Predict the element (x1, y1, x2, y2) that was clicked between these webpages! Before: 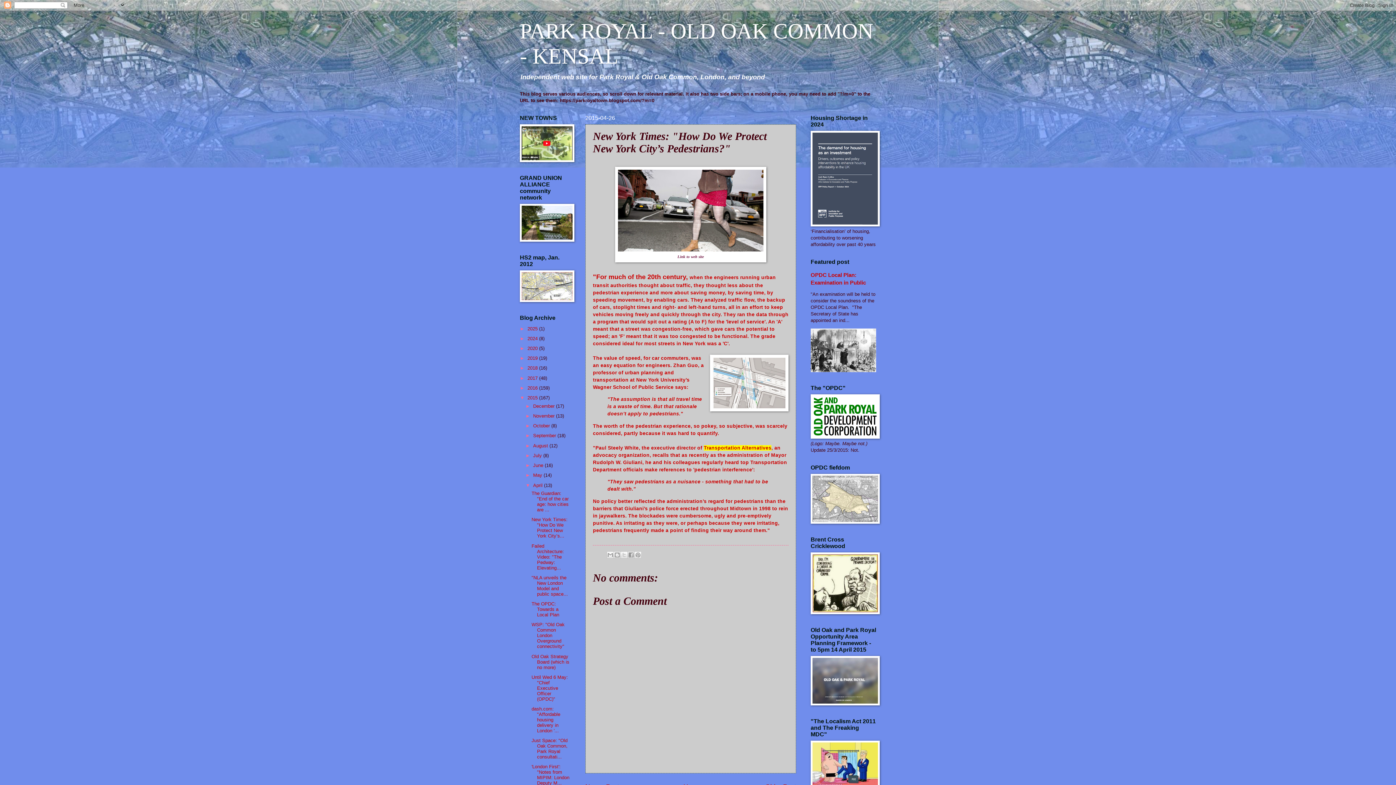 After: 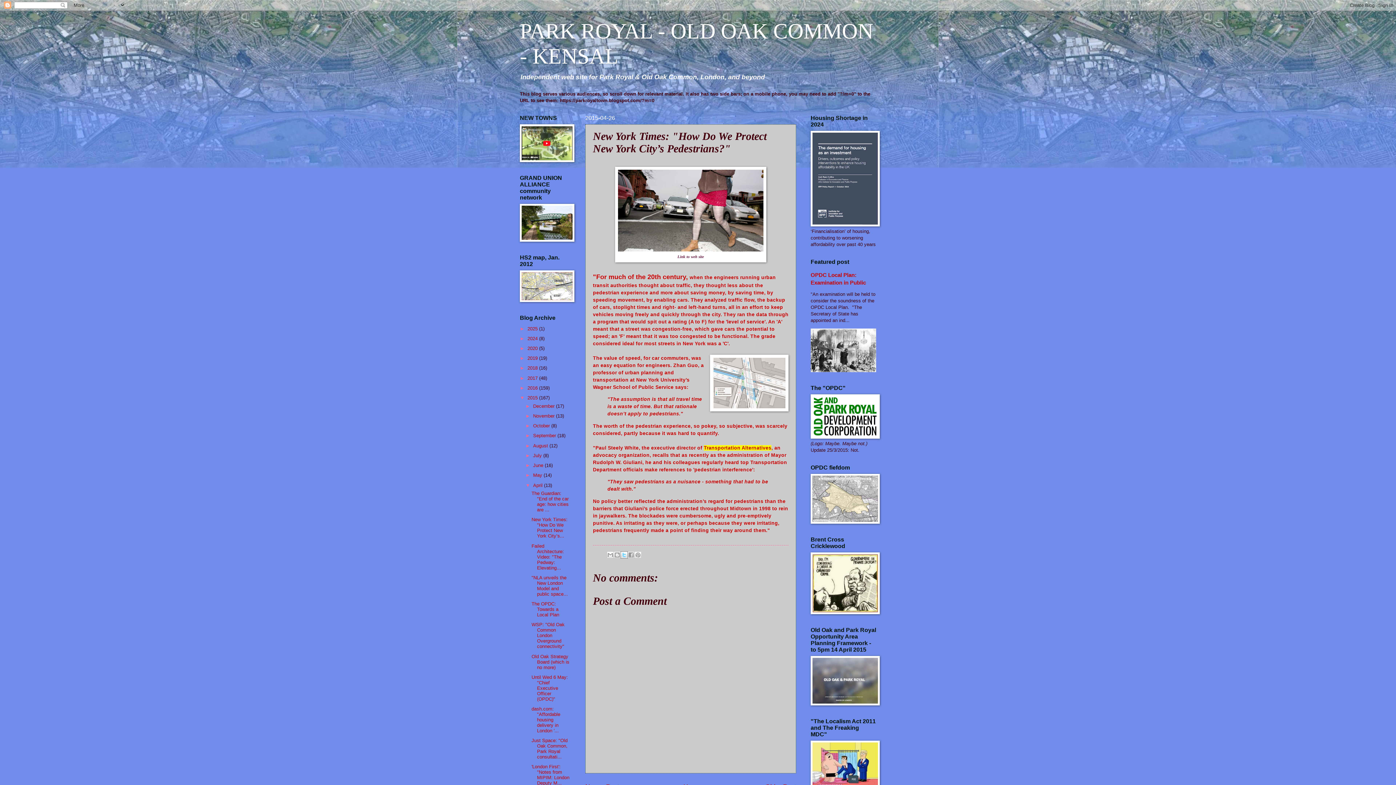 Action: label: Share to X bbox: (620, 551, 627, 558)